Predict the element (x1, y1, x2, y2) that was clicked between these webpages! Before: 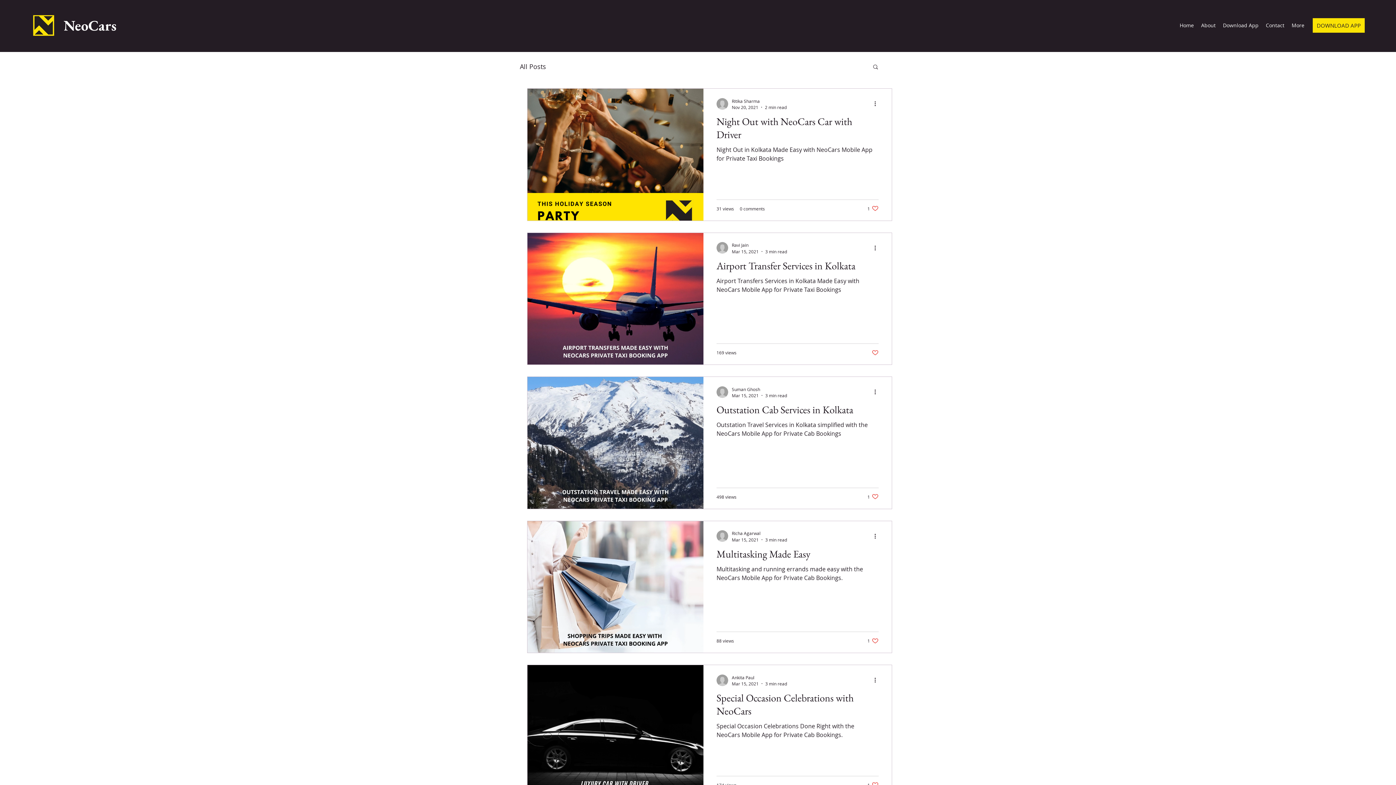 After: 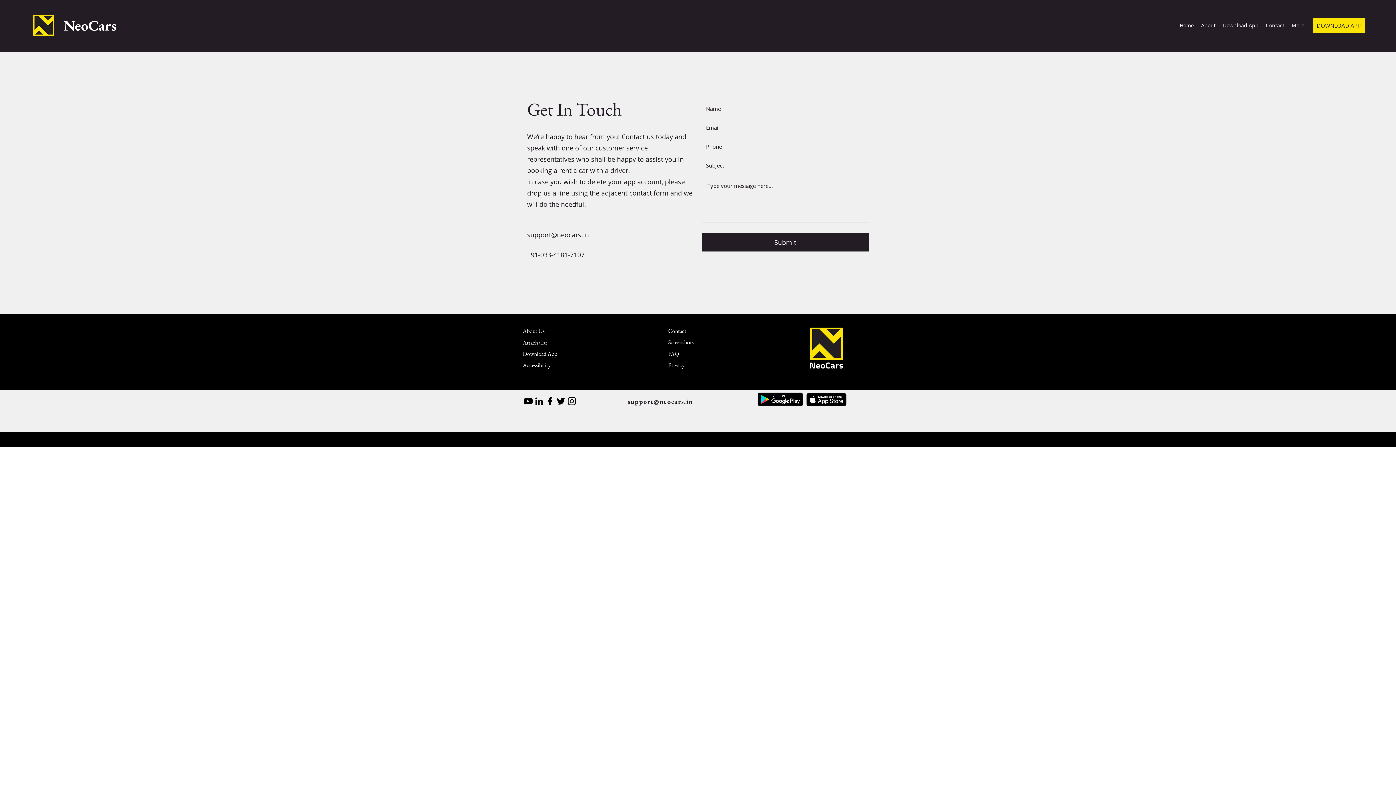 Action: label: Contact bbox: (1262, 20, 1288, 30)